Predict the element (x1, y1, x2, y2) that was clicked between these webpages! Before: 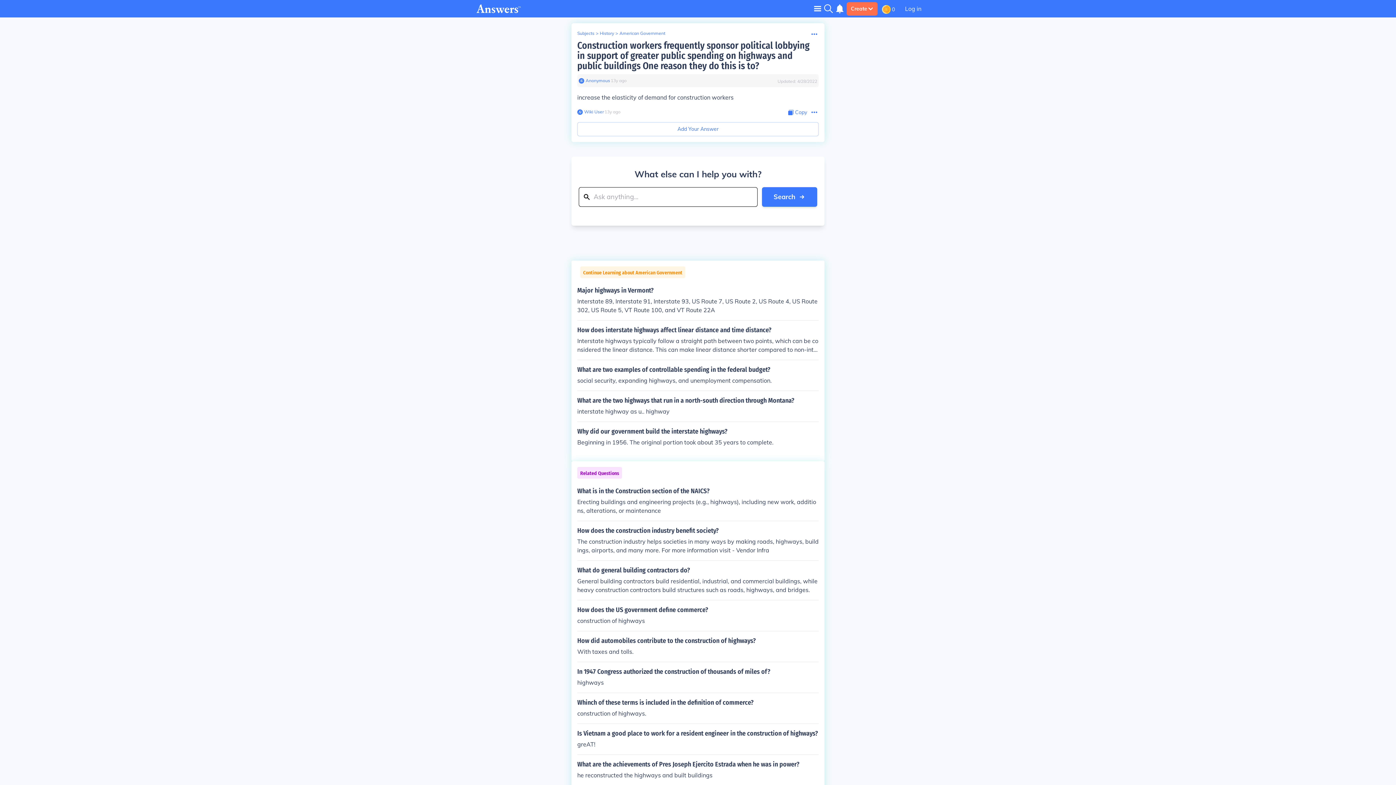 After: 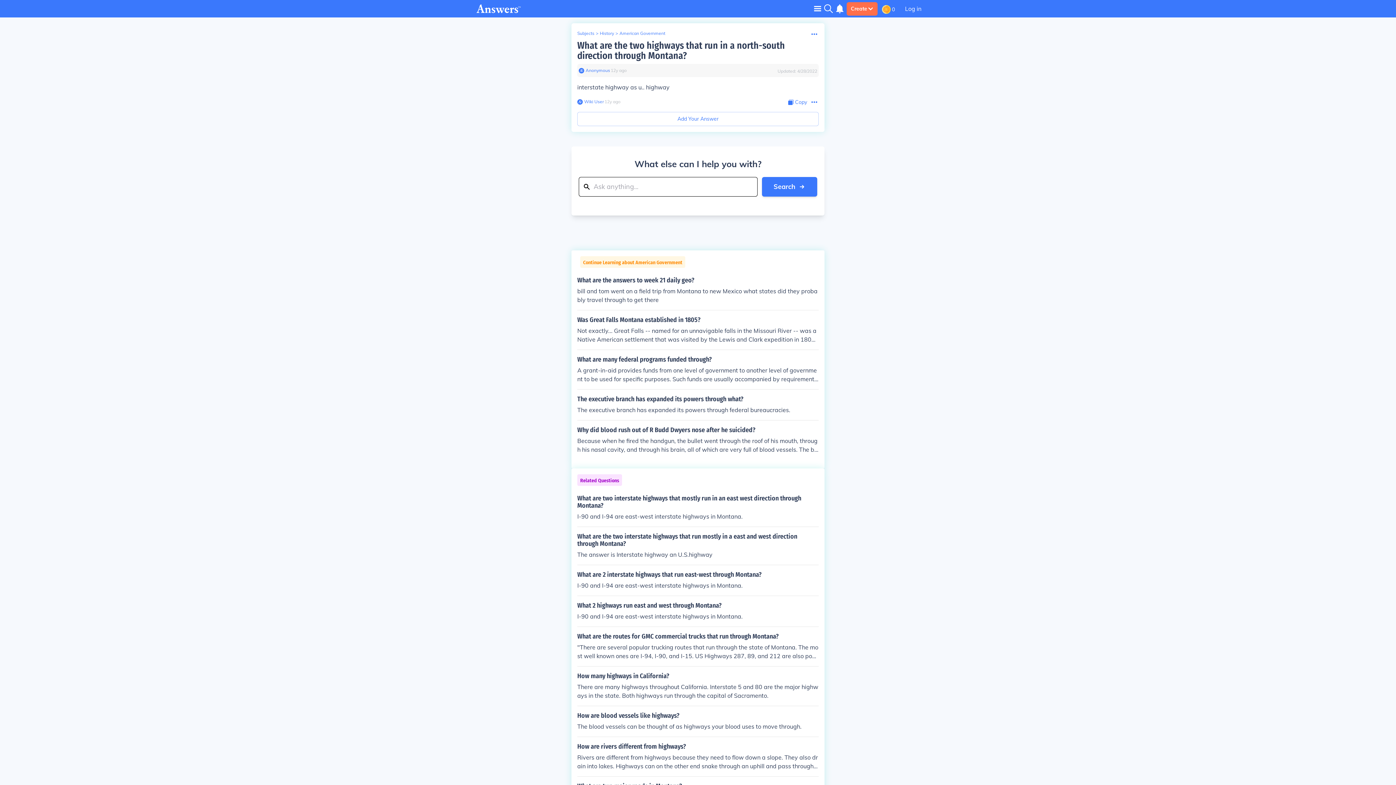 Action: bbox: (577, 397, 818, 416) label: What are the two highways that run in a north-south direction through Montana?

interstate highway as u.. highway